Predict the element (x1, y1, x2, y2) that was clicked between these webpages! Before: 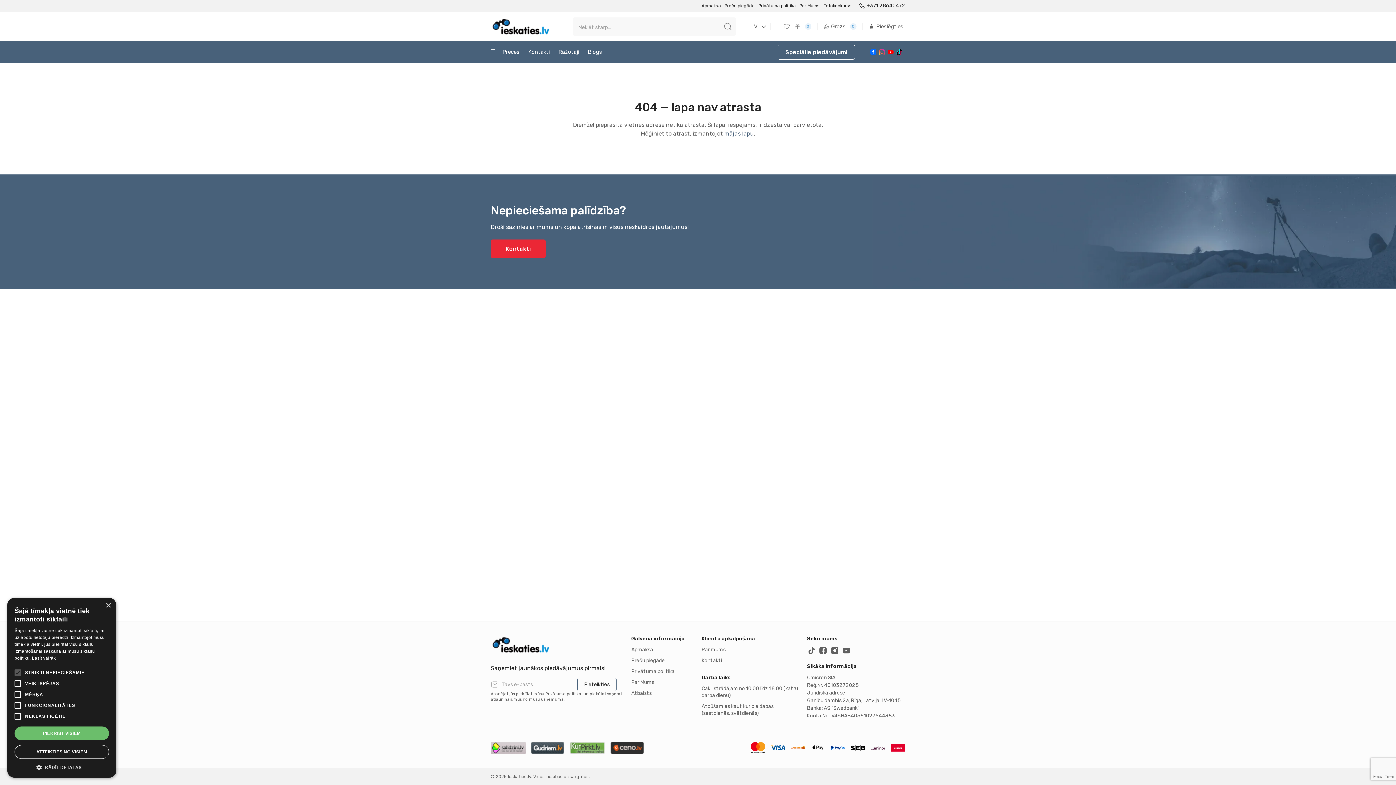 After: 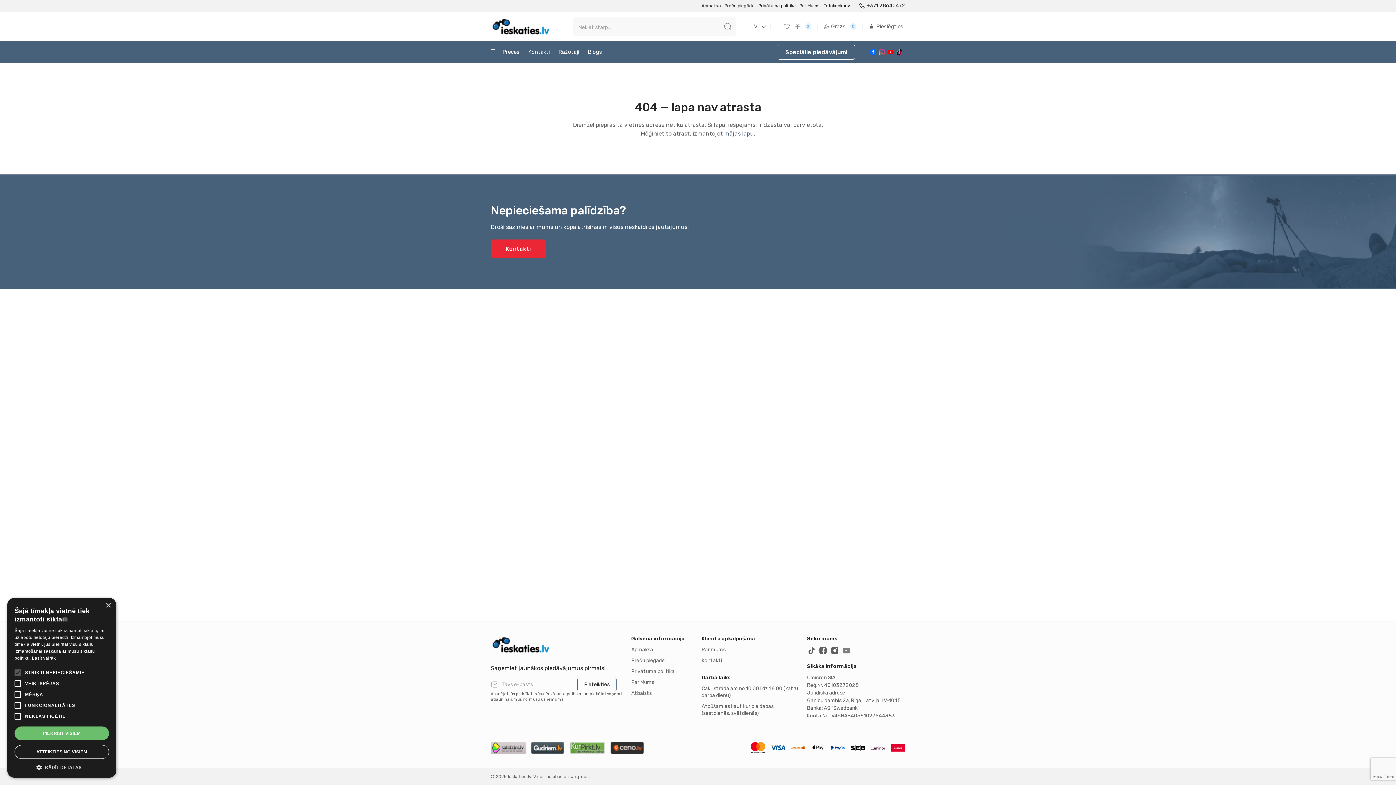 Action: bbox: (842, 646, 850, 655)